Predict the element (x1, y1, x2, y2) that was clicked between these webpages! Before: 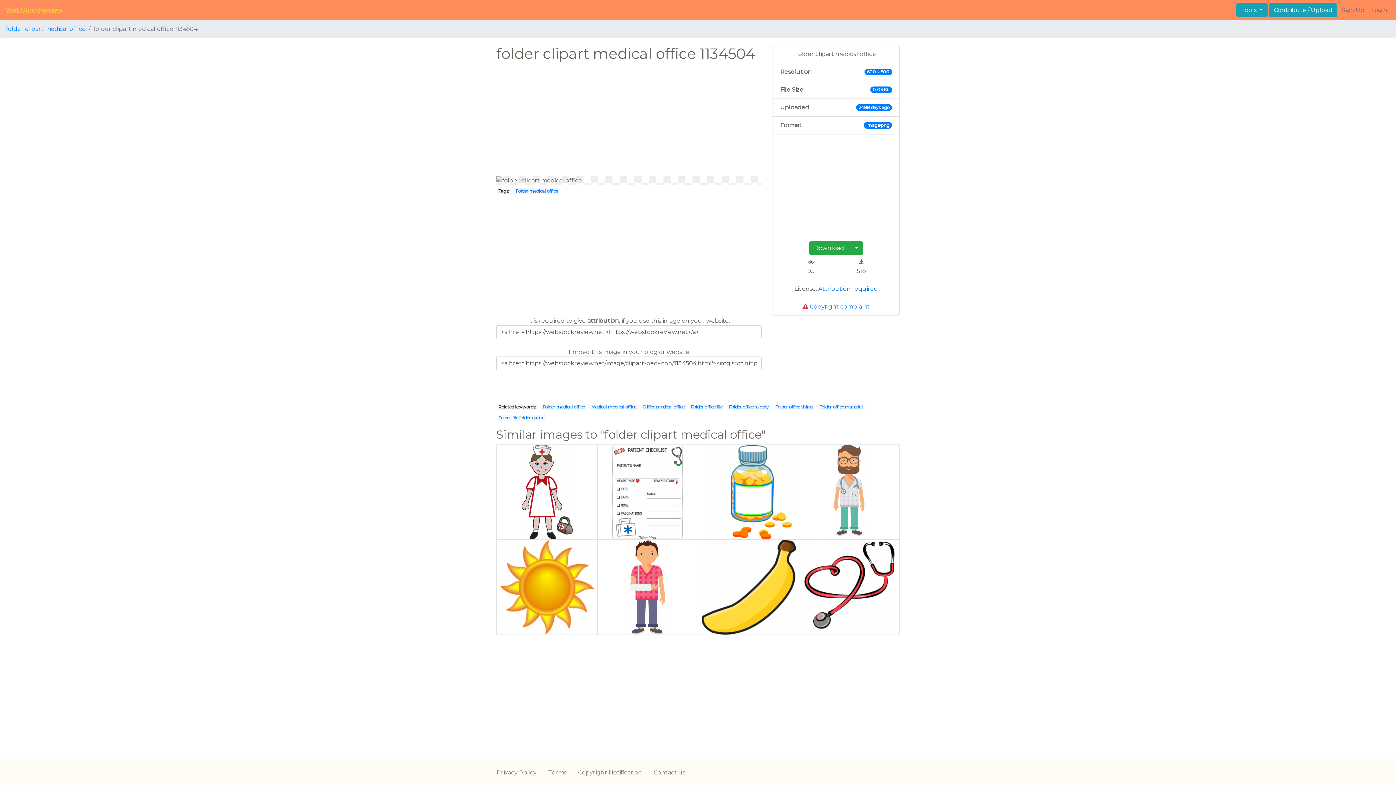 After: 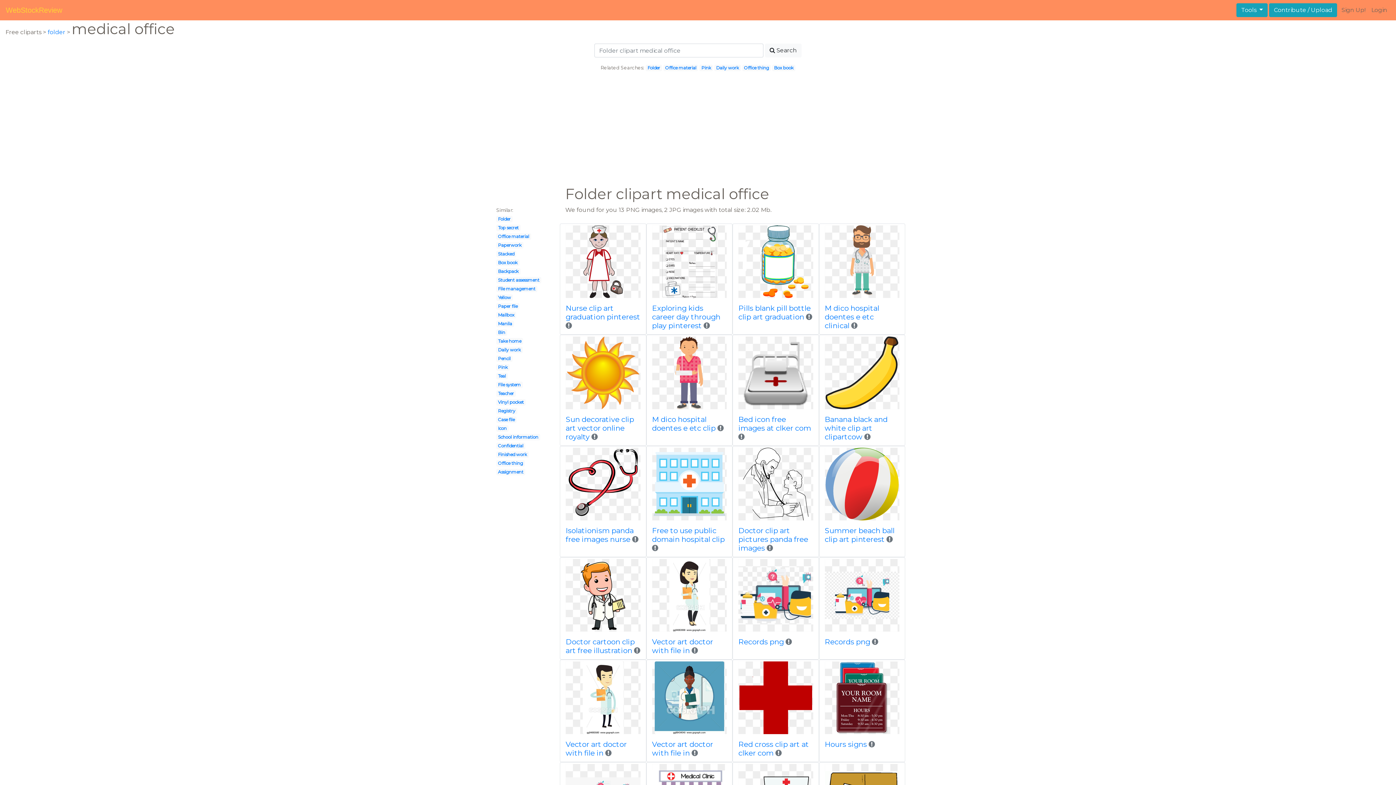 Action: label: folder clipart medical office bbox: (5, 25, 85, 32)